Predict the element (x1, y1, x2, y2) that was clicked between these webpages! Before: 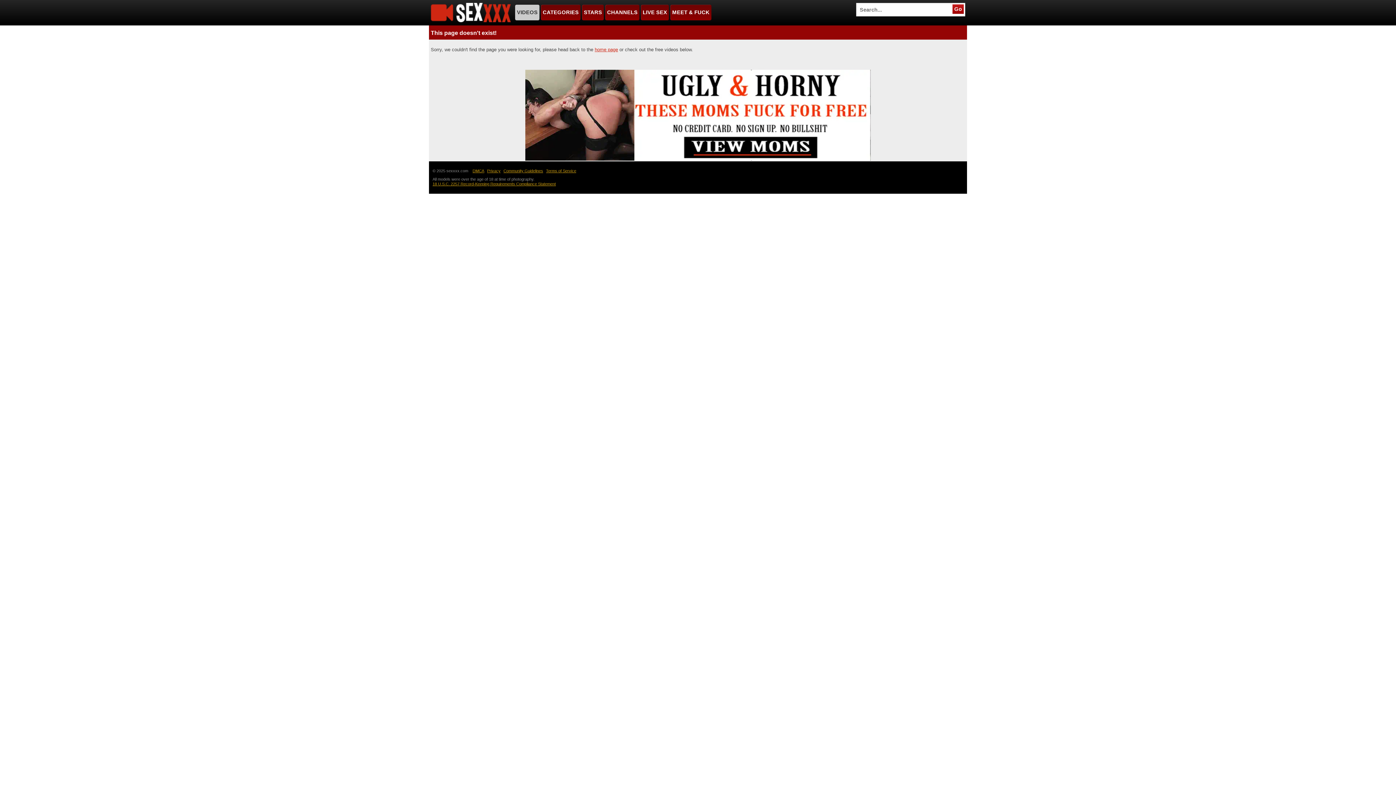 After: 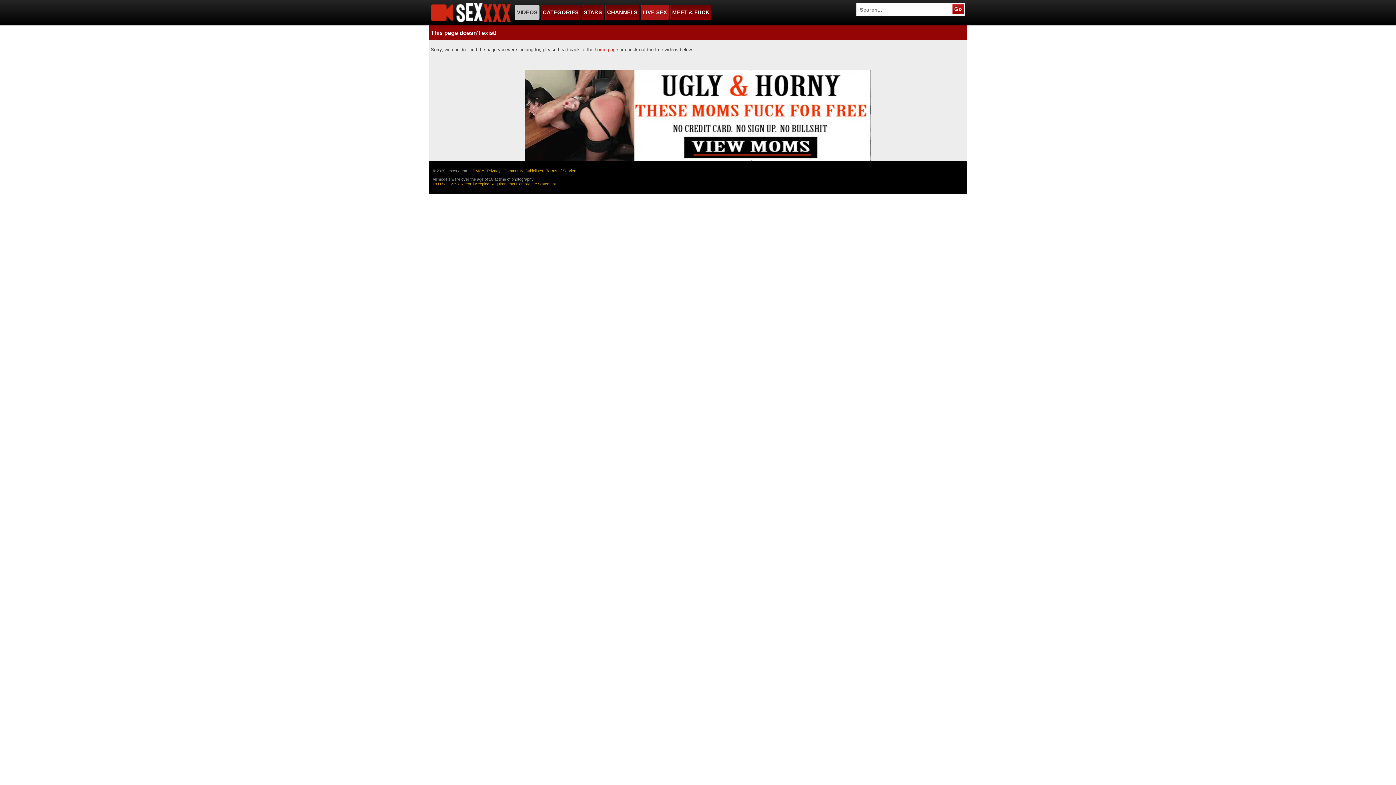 Action: bbox: (641, 4, 669, 20) label: LIVE SEX